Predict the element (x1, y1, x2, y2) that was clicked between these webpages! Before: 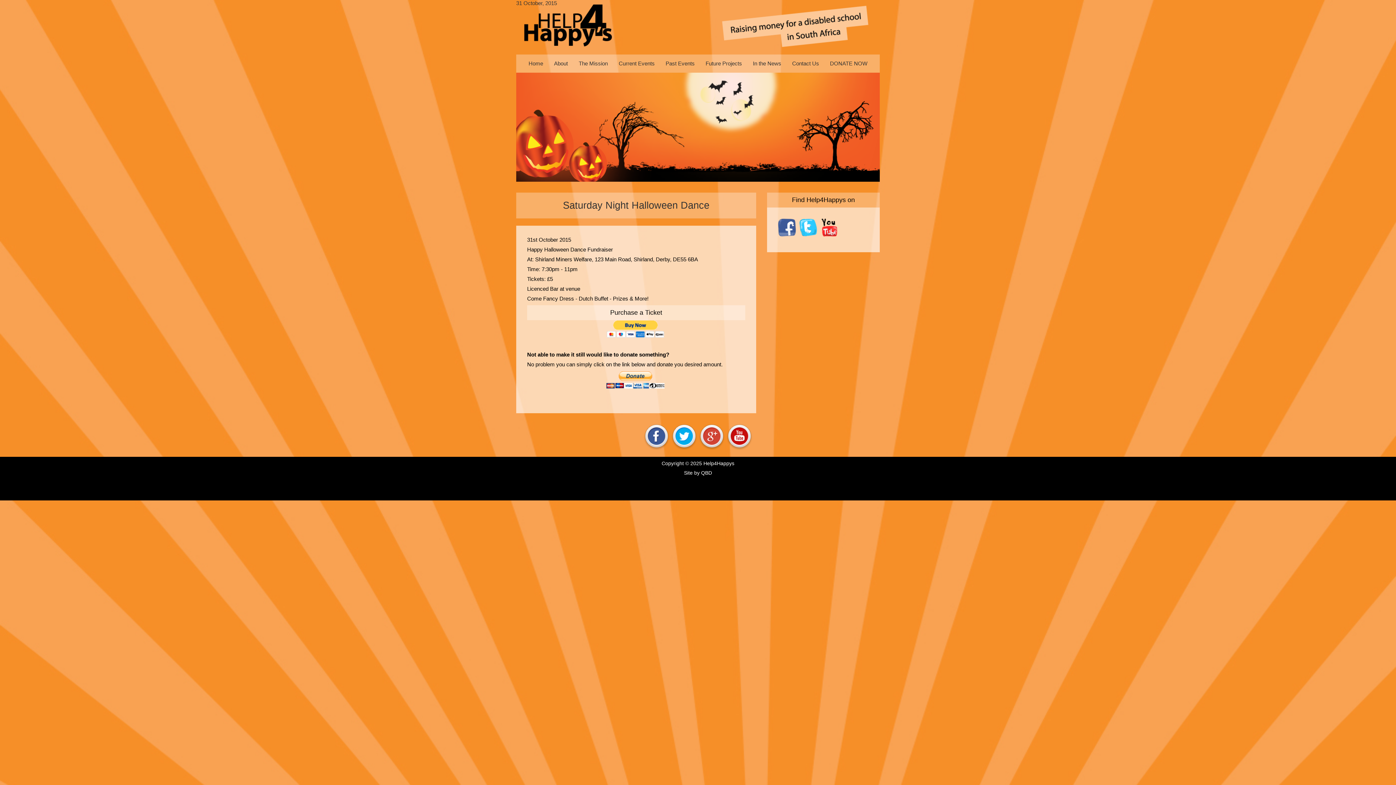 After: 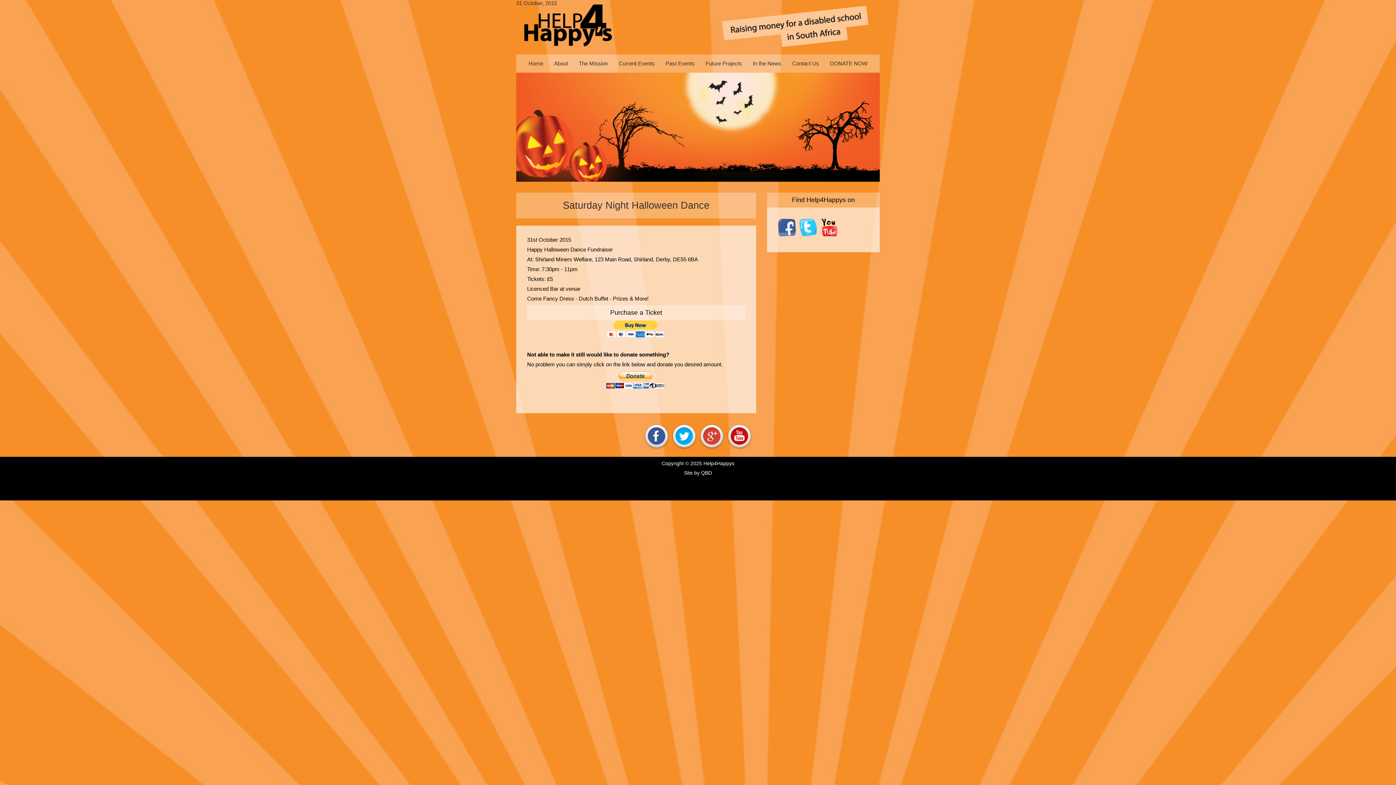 Action: bbox: (726, 445, 752, 451)